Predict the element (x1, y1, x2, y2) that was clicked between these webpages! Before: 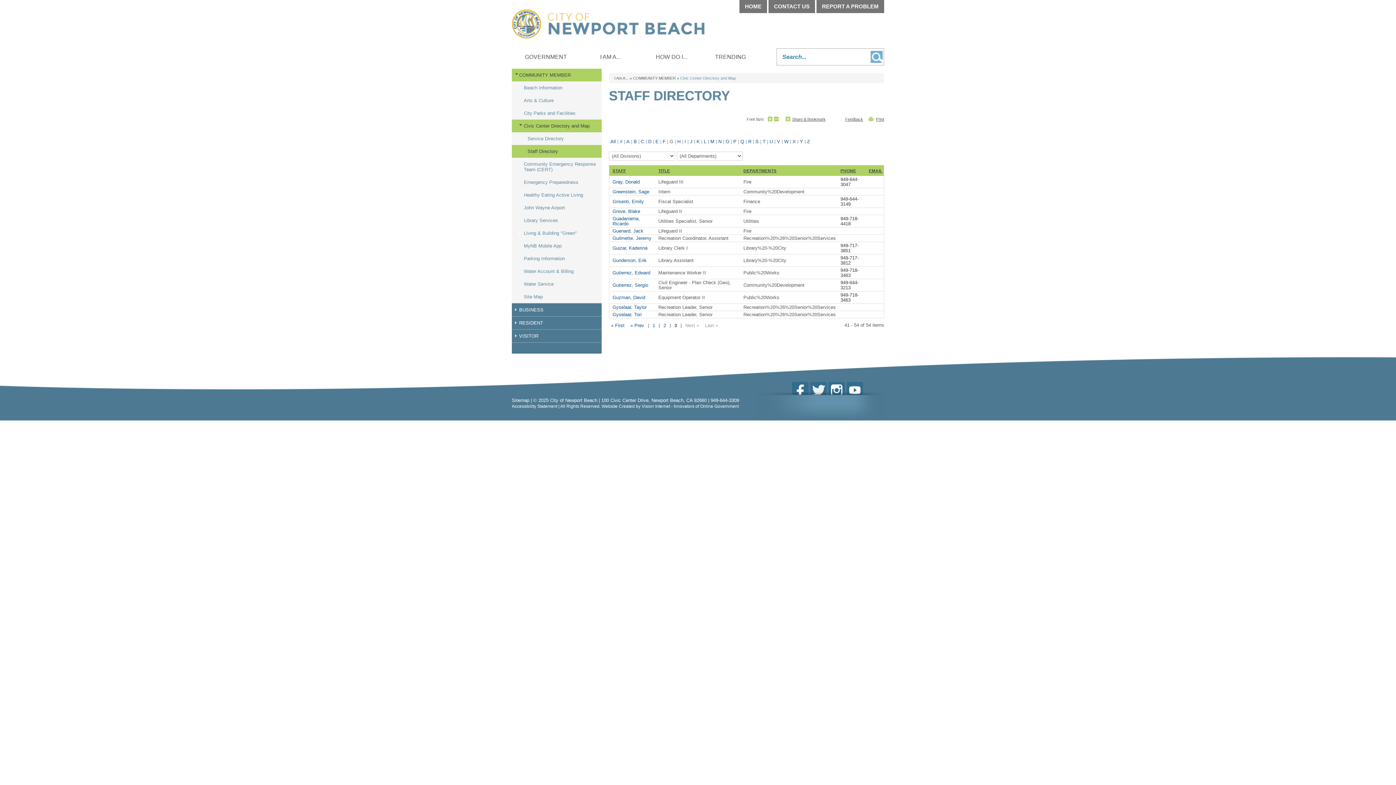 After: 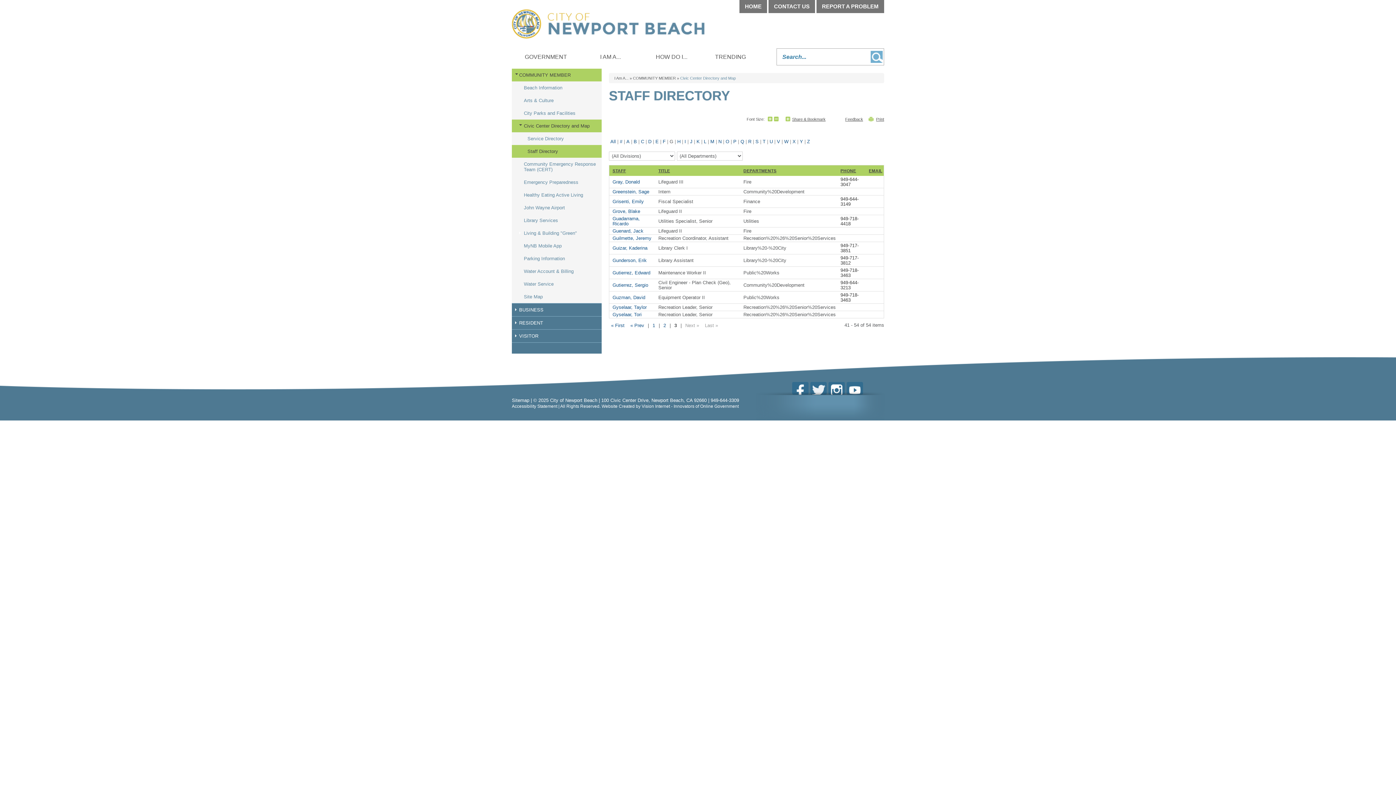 Action: label: GO bbox: (869, 48, 884, 63)